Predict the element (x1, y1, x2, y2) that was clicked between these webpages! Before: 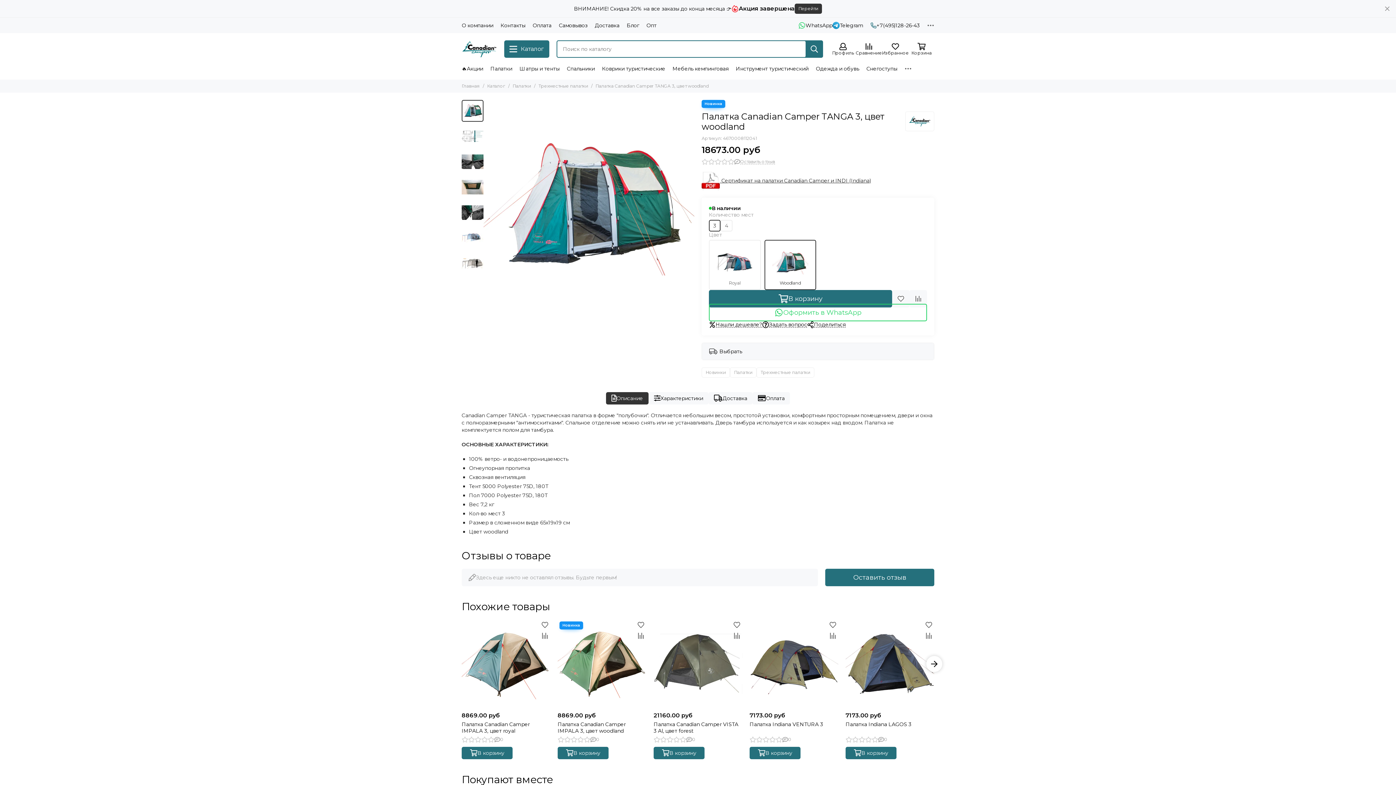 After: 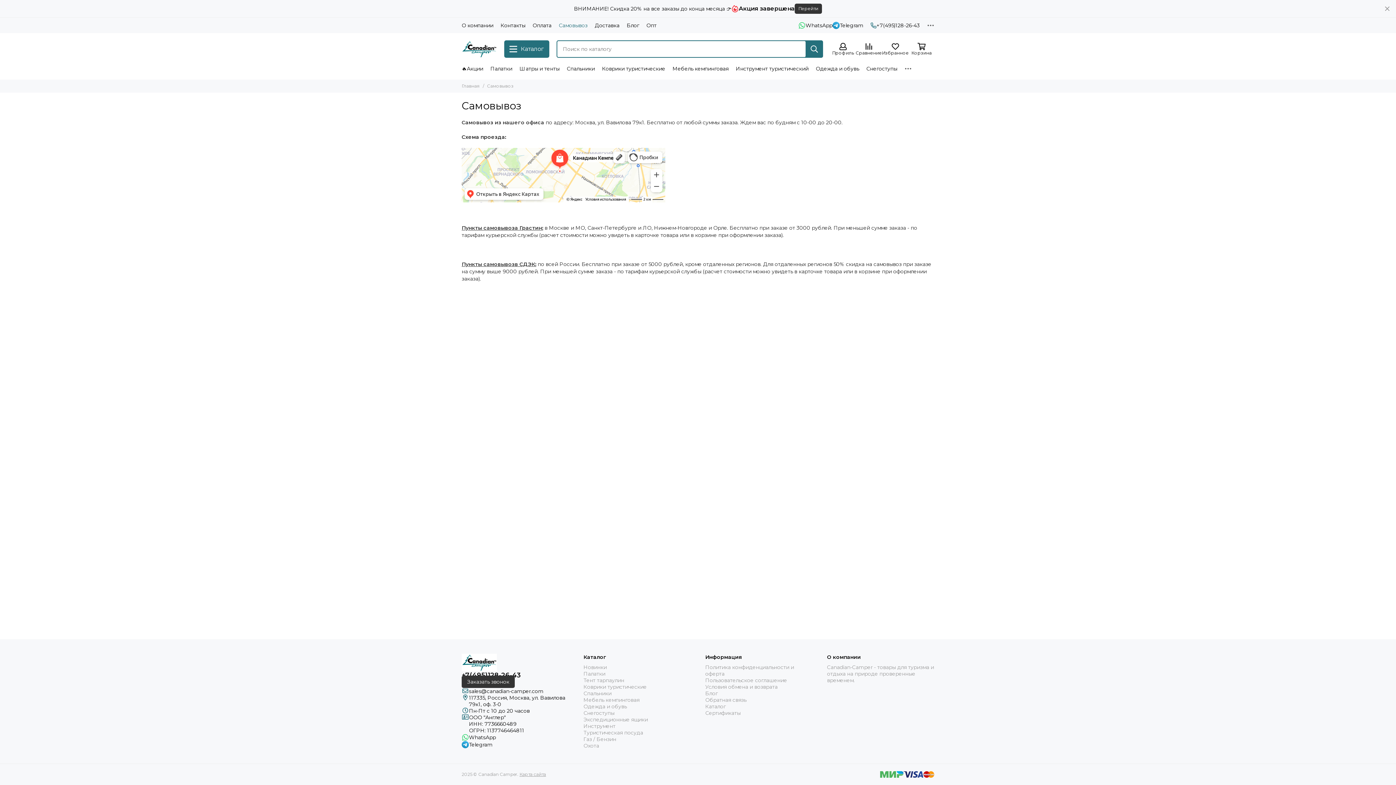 Action: label: Самовывоз bbox: (558, 21, 587, 29)